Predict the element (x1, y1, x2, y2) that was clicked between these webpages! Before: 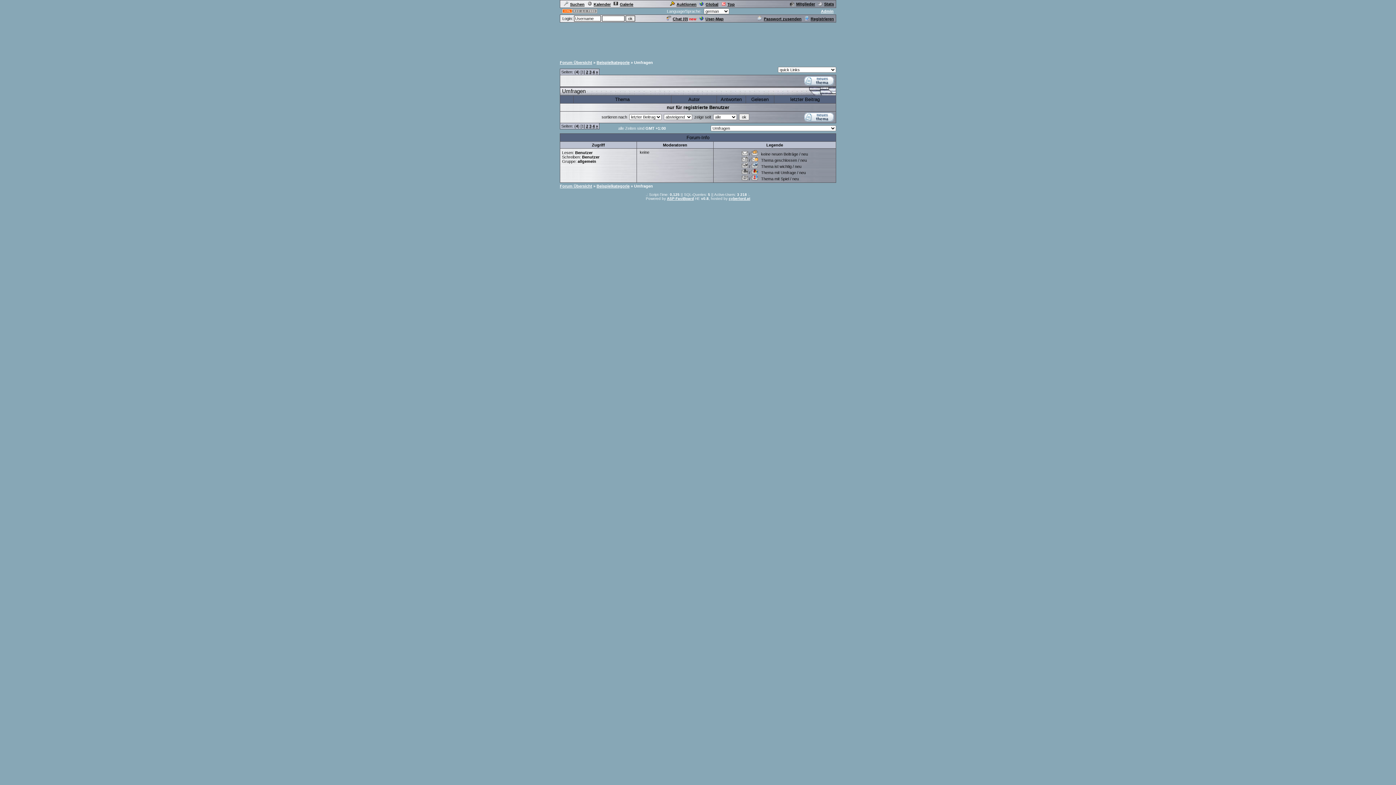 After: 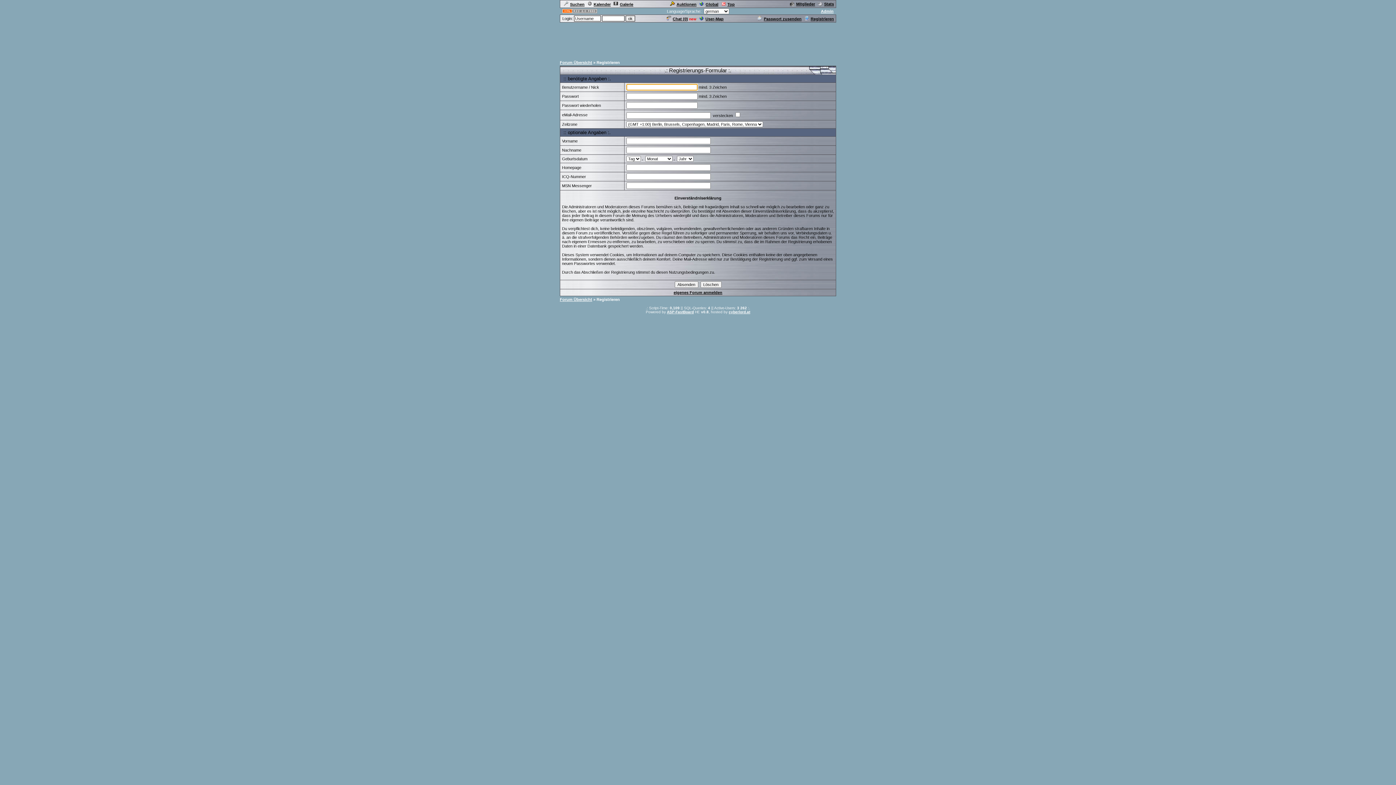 Action: bbox: (802, 16, 834, 21) label: Registrieren